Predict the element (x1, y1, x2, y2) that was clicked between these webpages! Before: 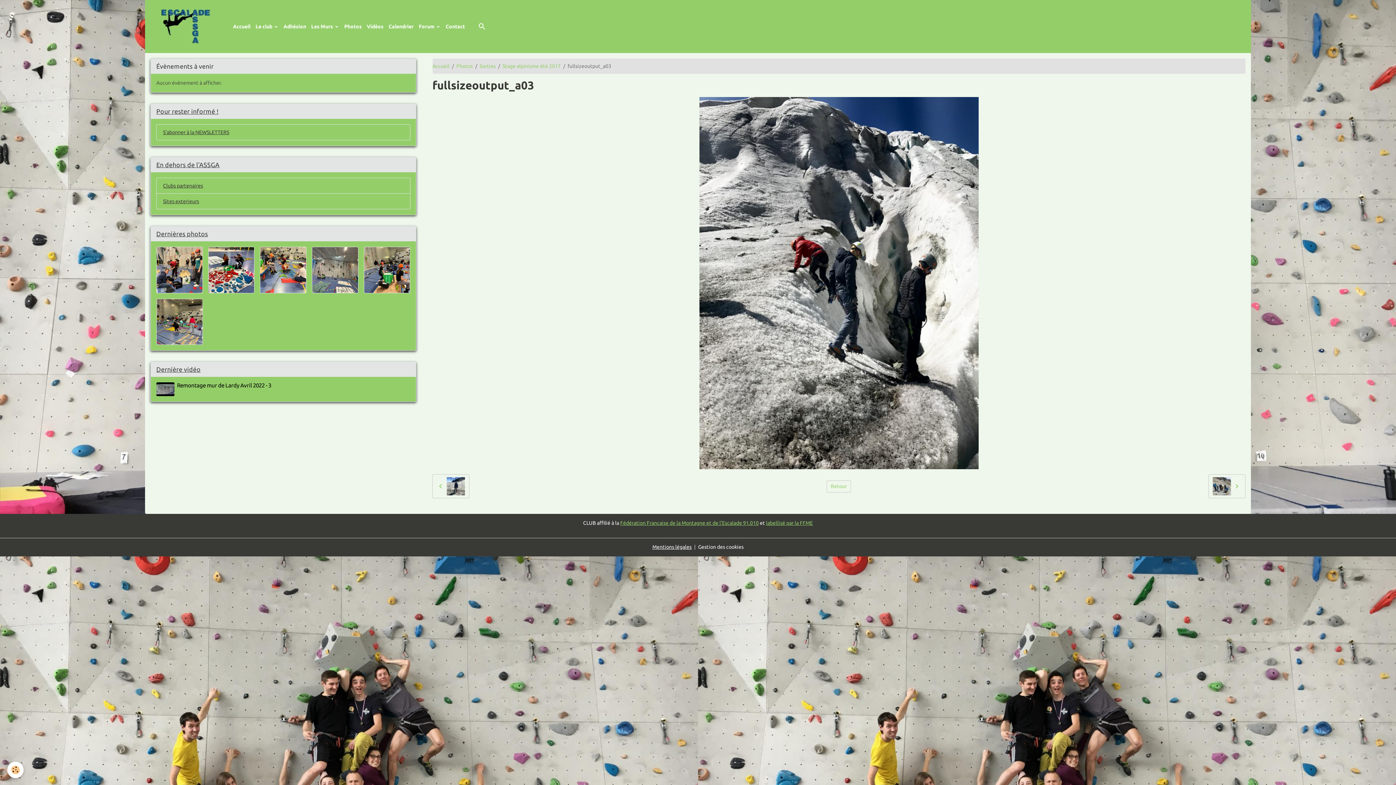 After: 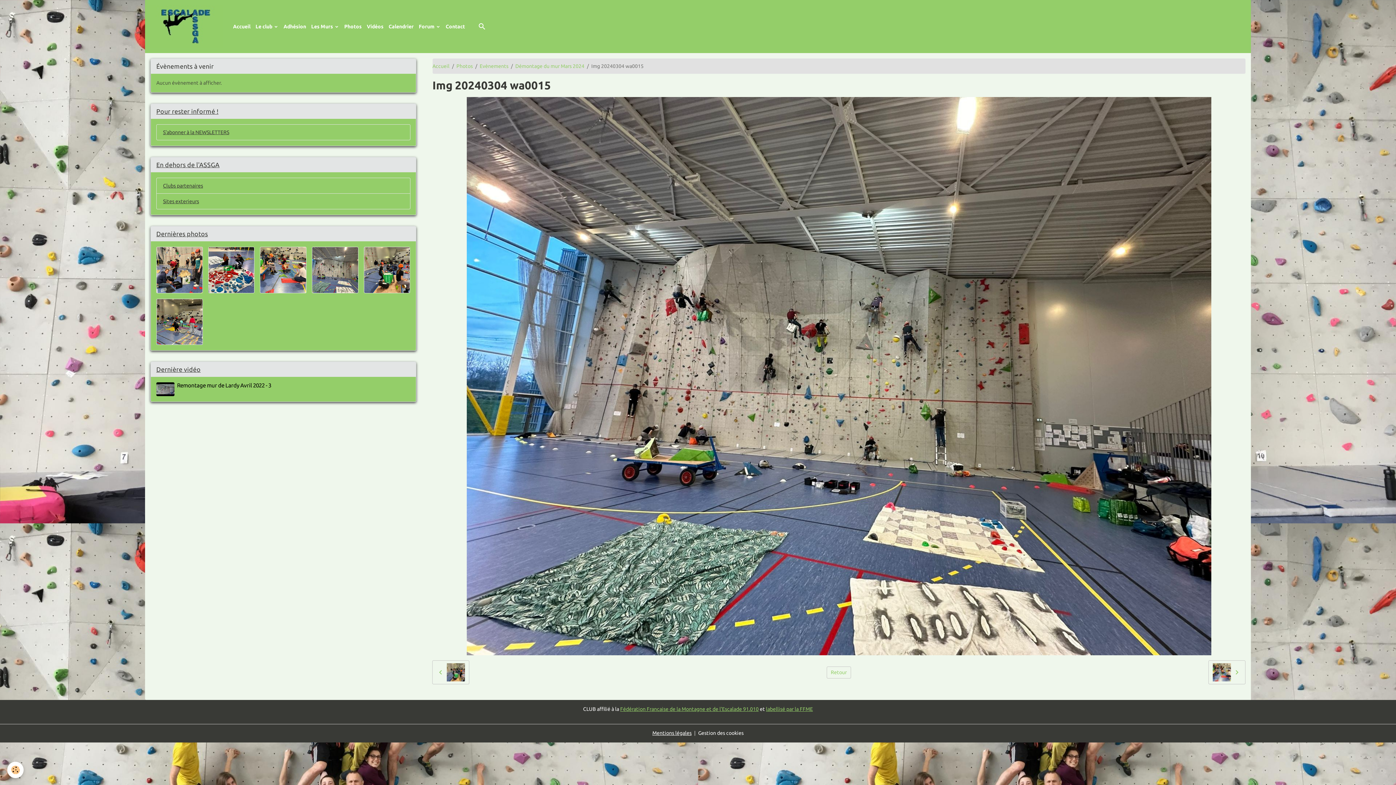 Action: bbox: (312, 247, 358, 292)